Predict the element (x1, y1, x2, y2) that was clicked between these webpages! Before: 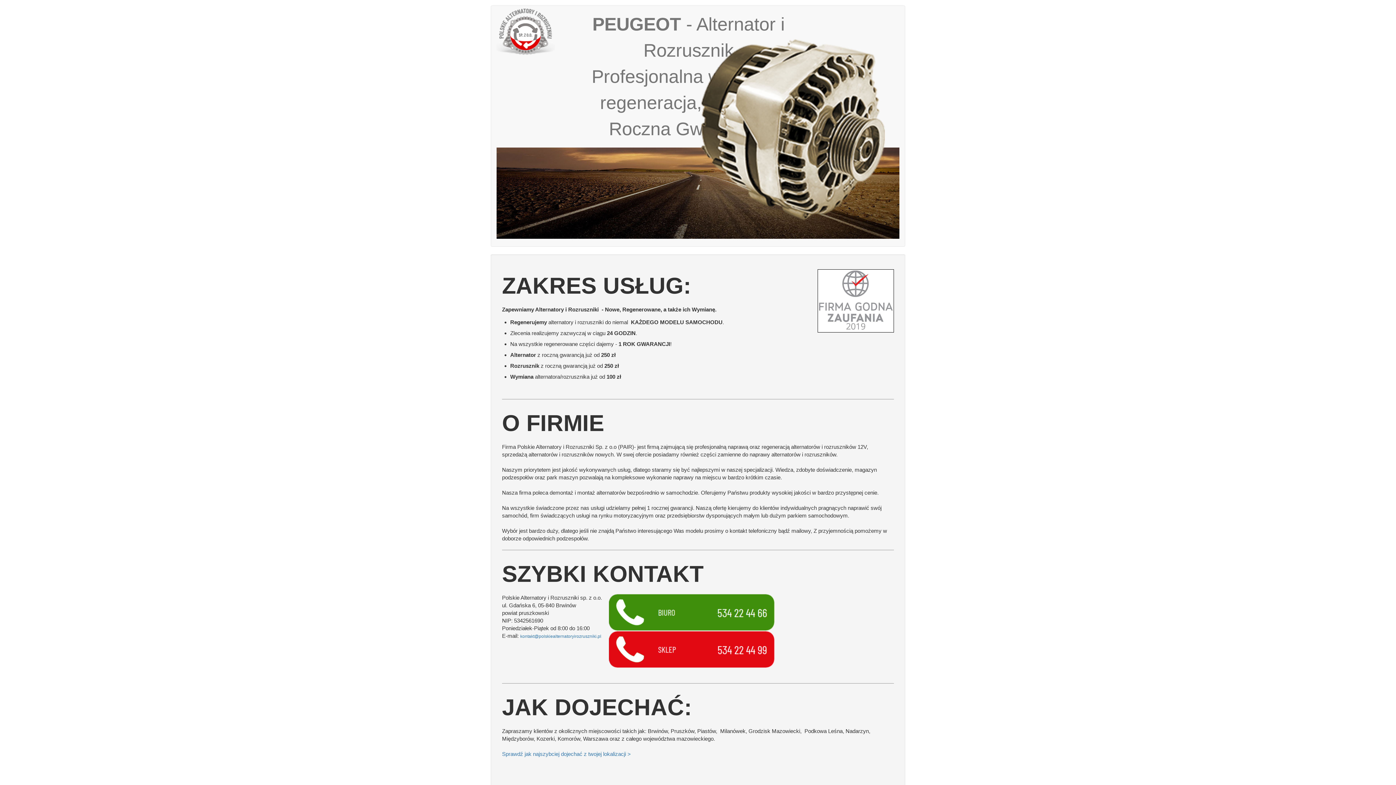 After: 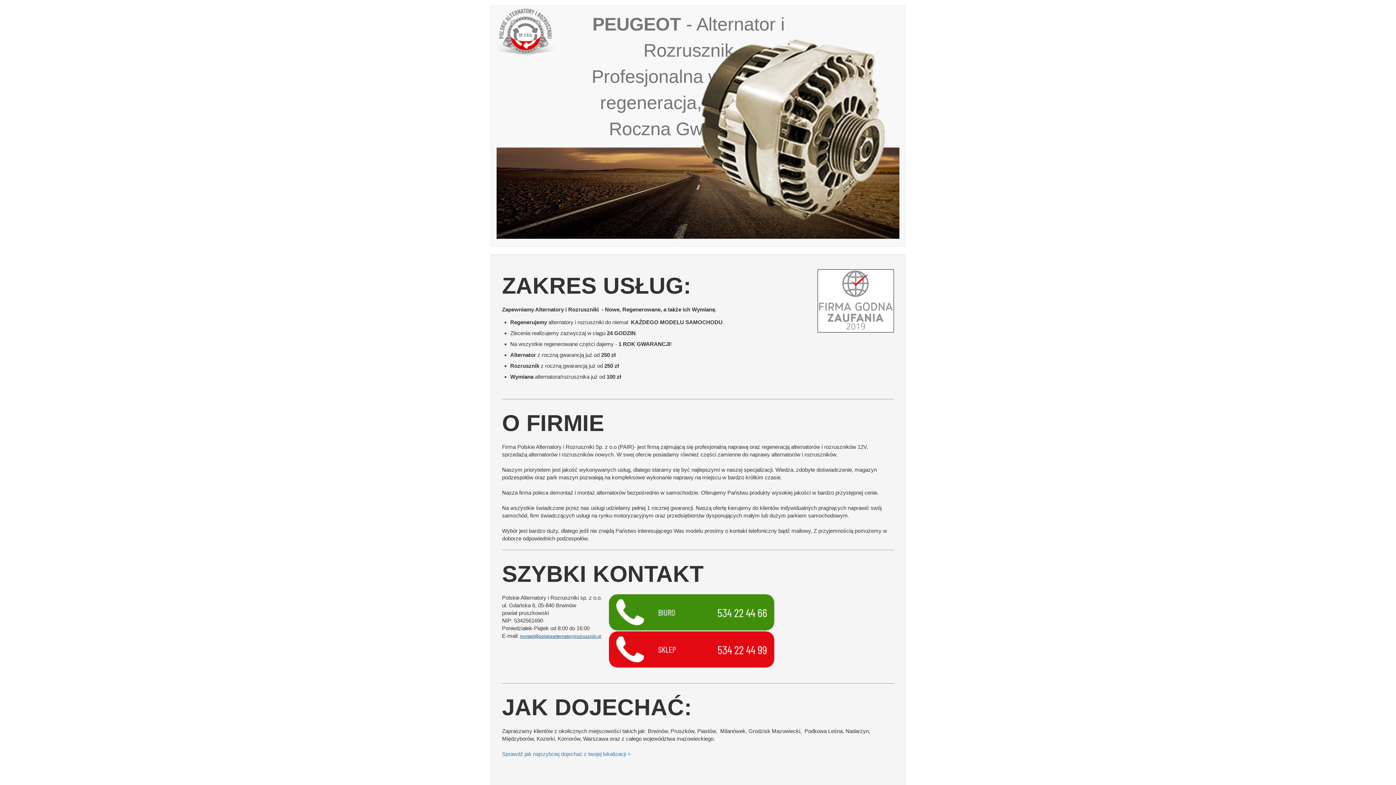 Action: bbox: (520, 634, 601, 639) label: kontakt@polskiealternatoryirozruszniki.pl